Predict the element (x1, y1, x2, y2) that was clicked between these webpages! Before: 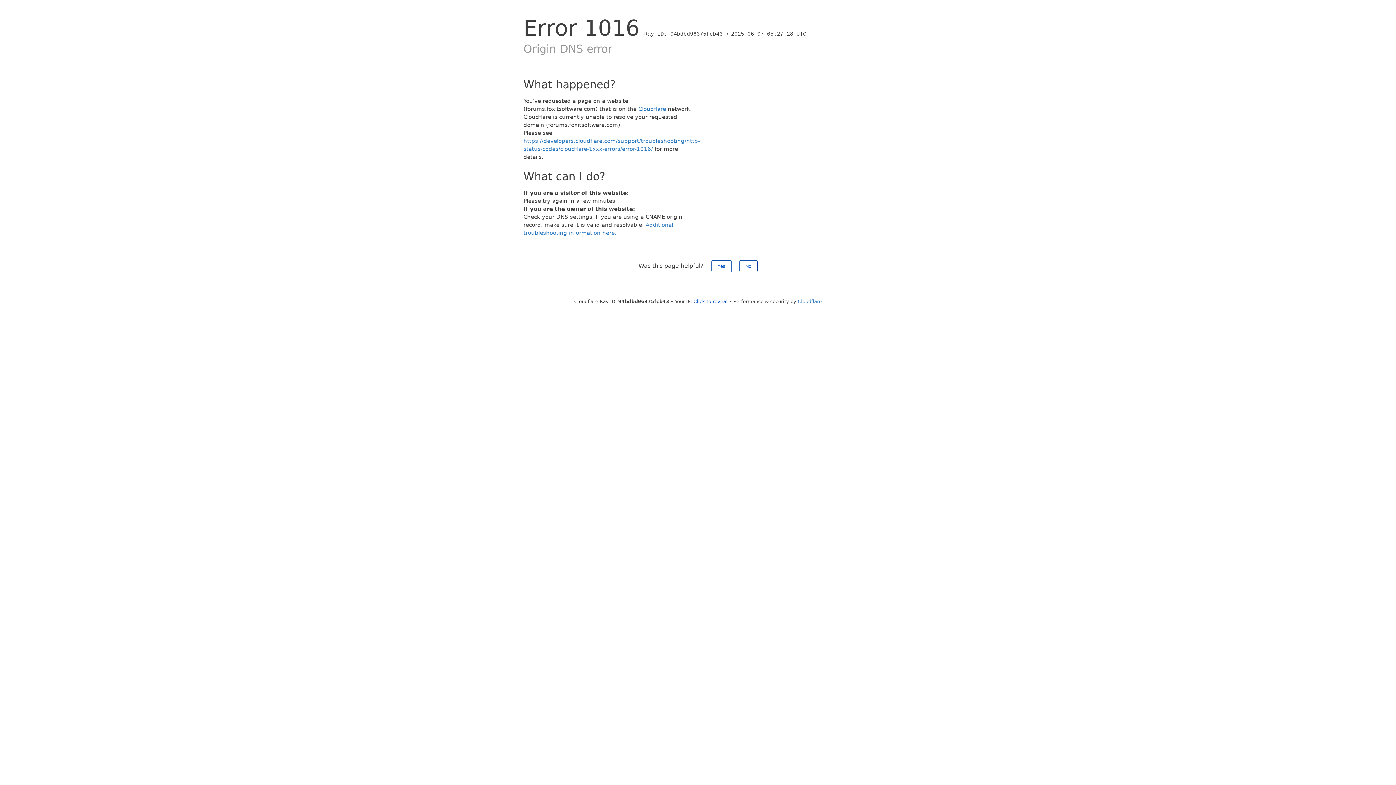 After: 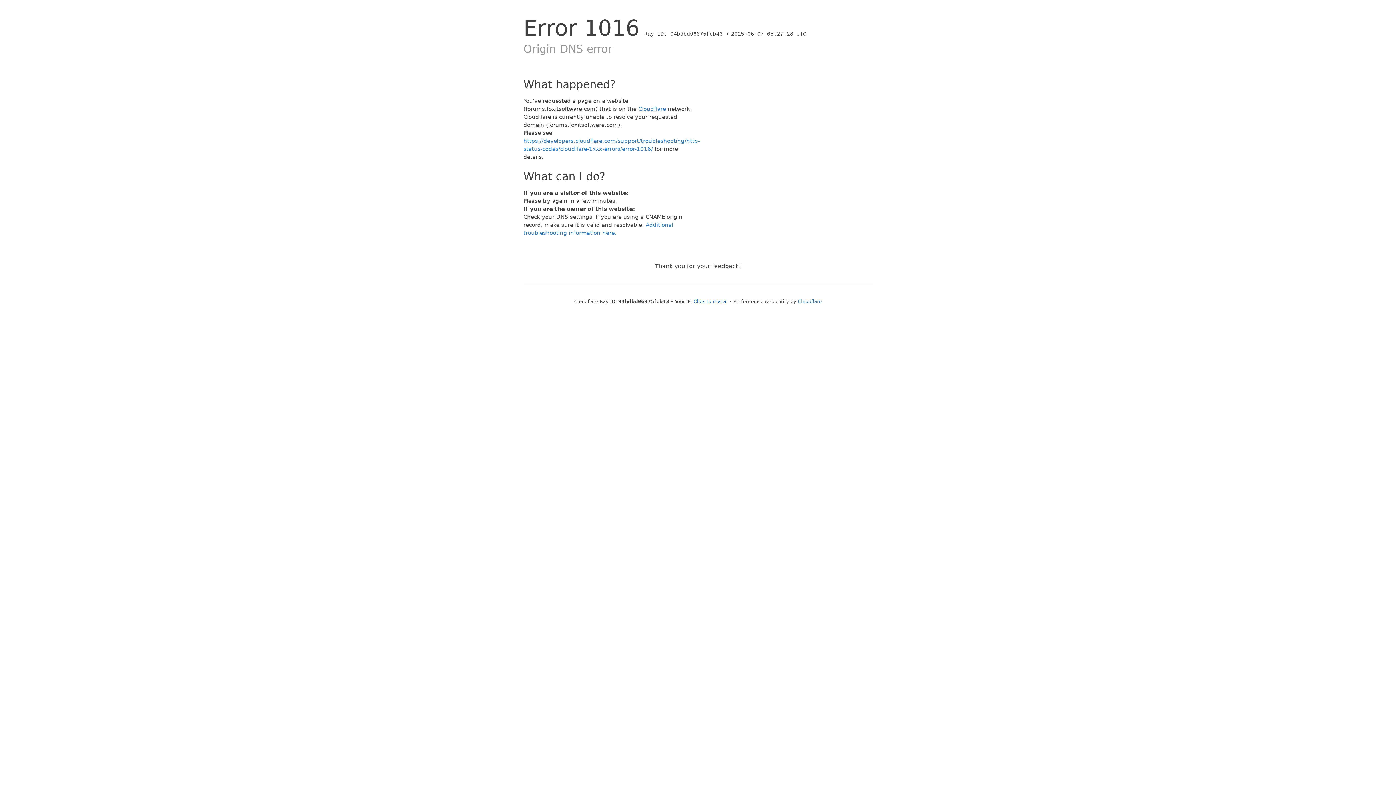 Action: label: No bbox: (739, 260, 757, 272)